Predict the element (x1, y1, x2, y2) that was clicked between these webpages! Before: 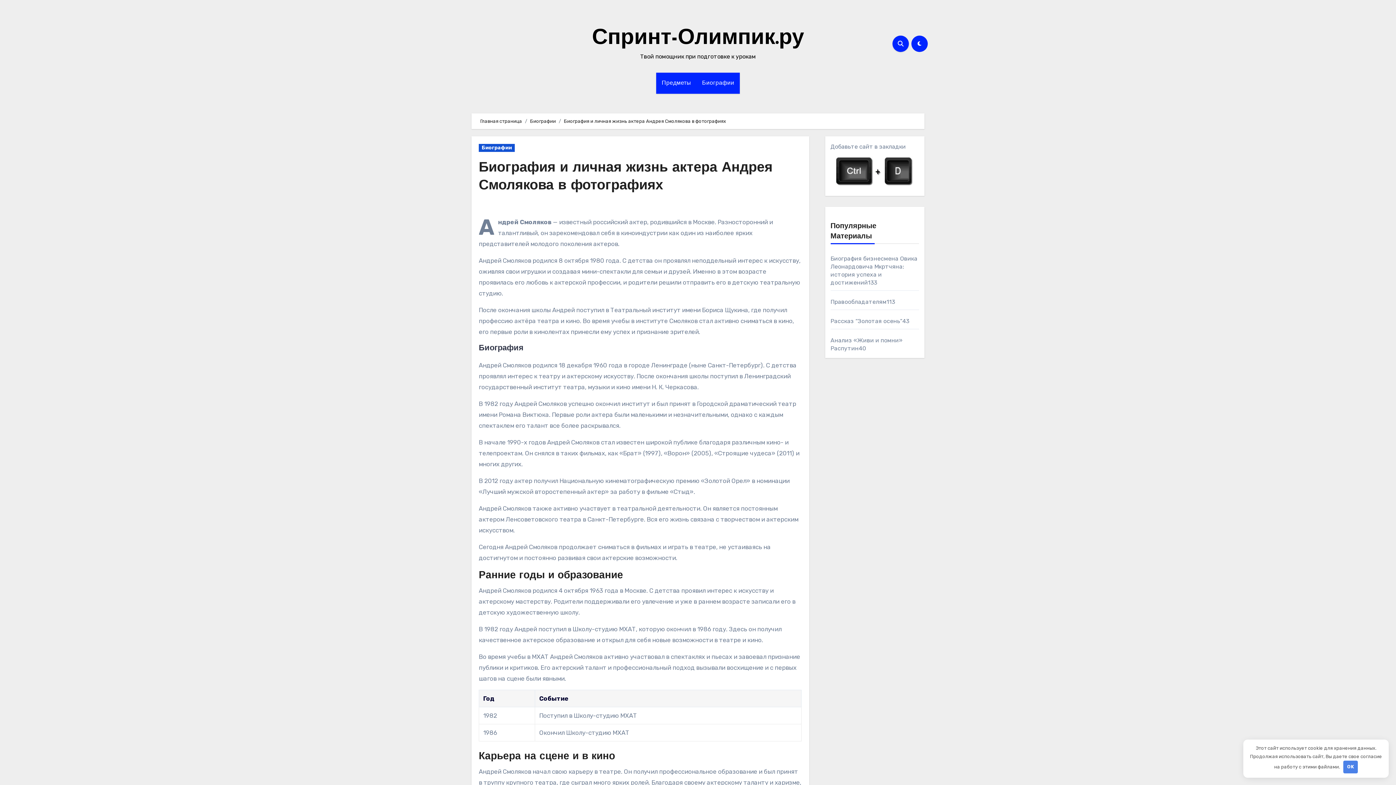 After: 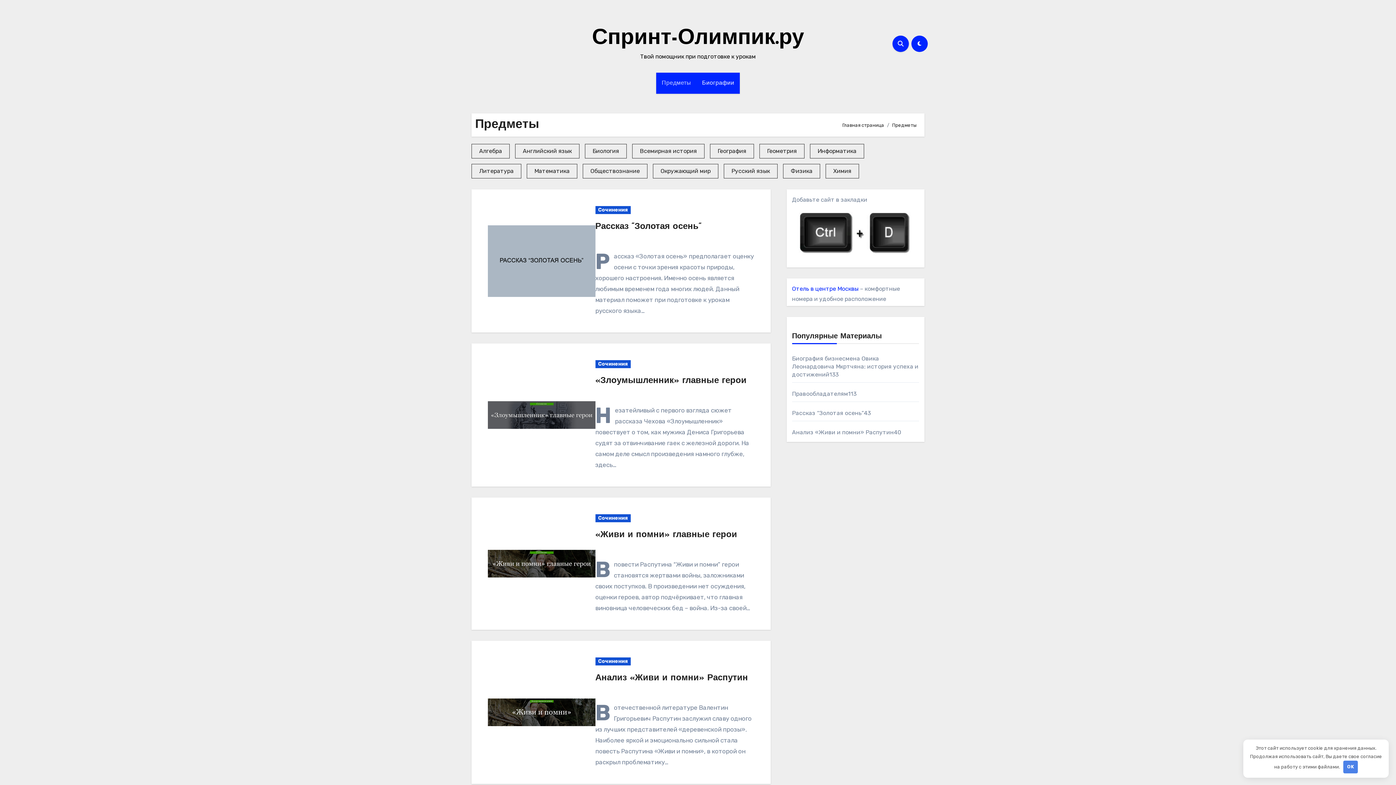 Action: label: Предметы bbox: (656, 72, 696, 93)